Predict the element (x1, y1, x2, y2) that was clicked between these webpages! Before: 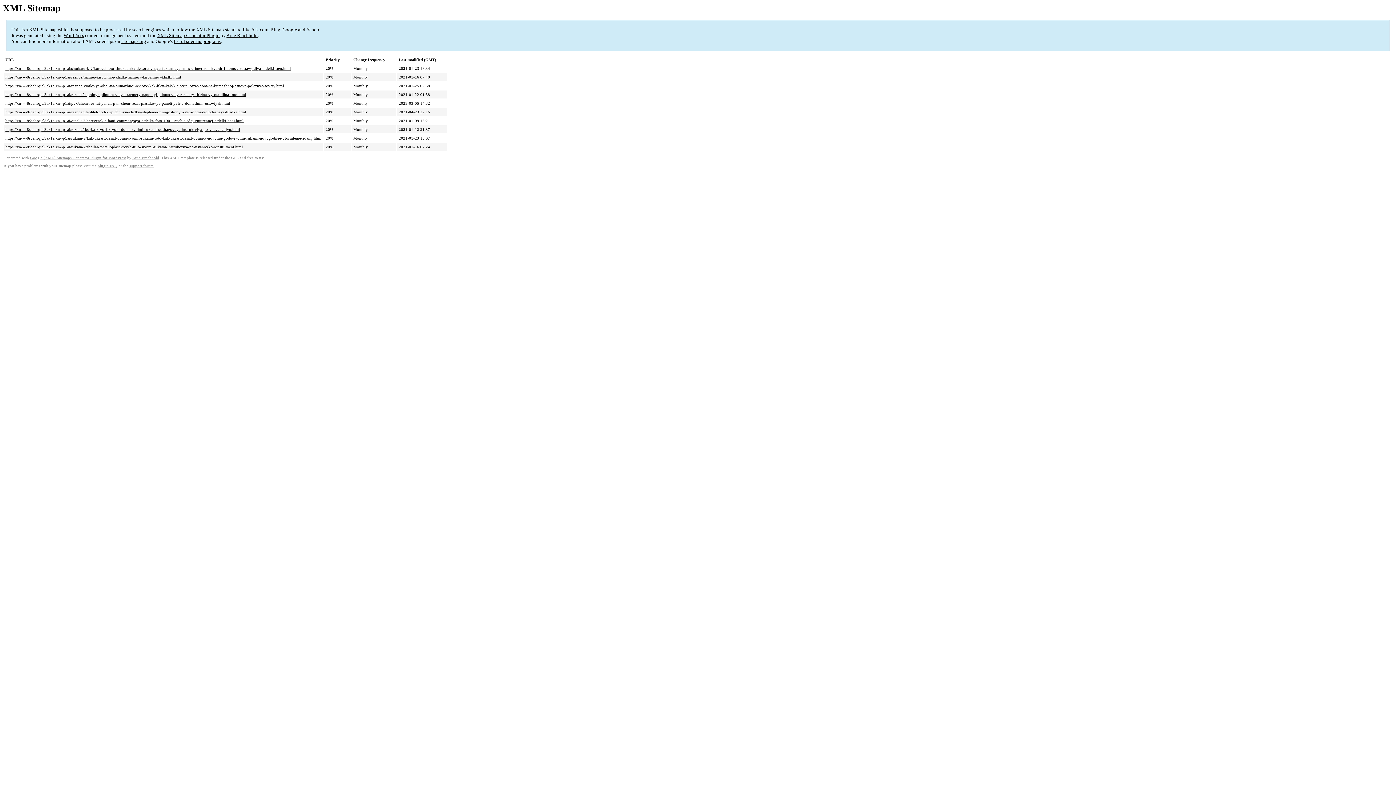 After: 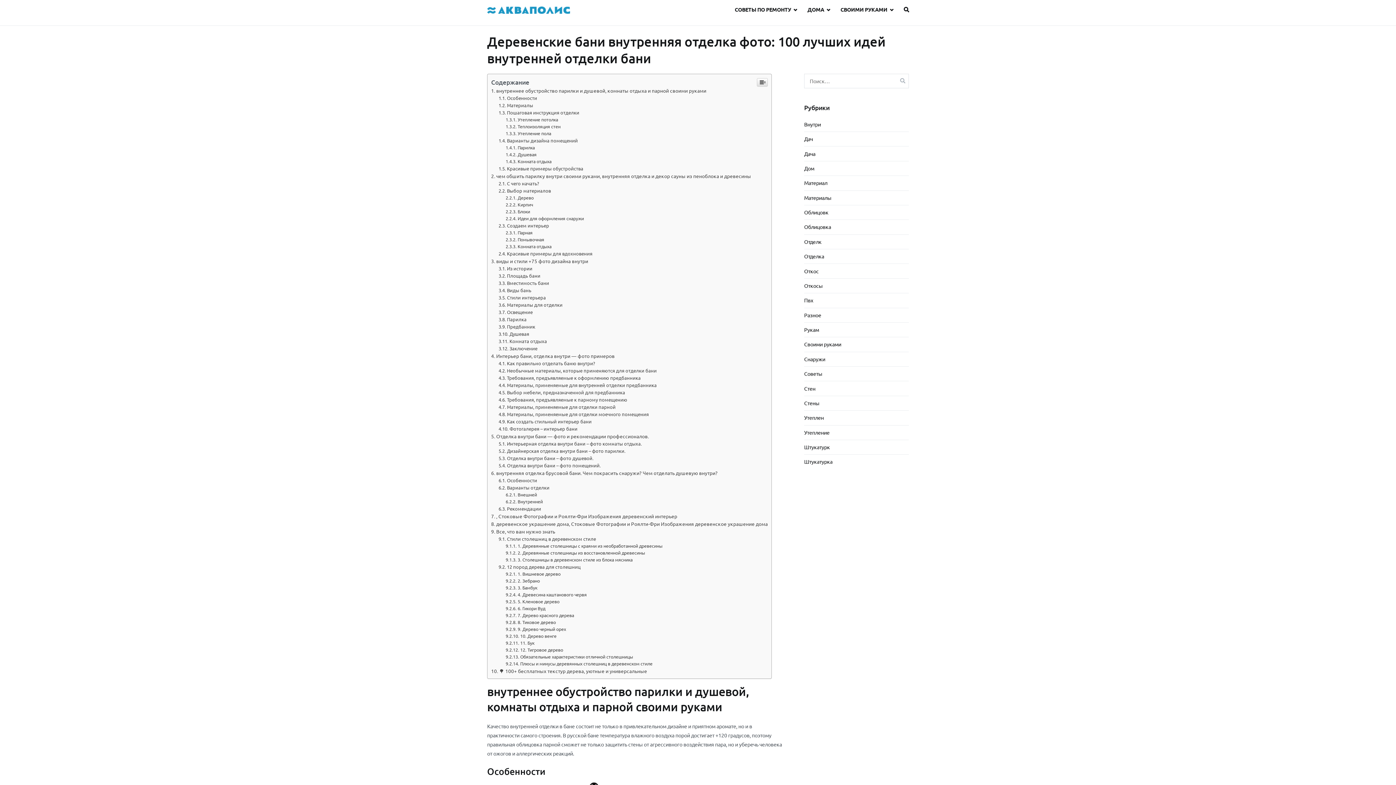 Action: bbox: (5, 118, 243, 123) label: https://xn----8sbahrqjcl3ak1a.xn--p1ai/otdelk-2/derevenskie-bani-vnutrennyaya-otdelka-foto-100-luchshih-idej-vnutrennej-otdelki-bani.html